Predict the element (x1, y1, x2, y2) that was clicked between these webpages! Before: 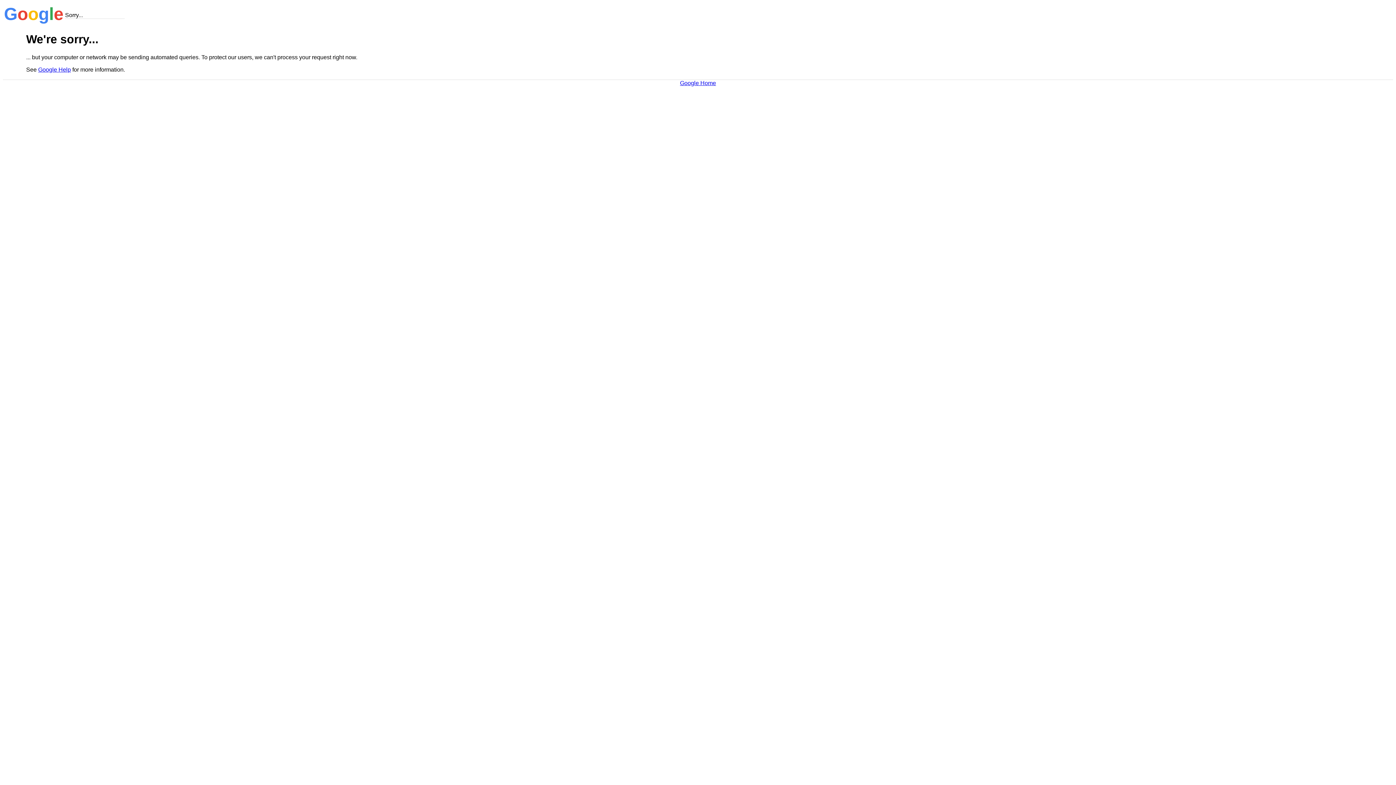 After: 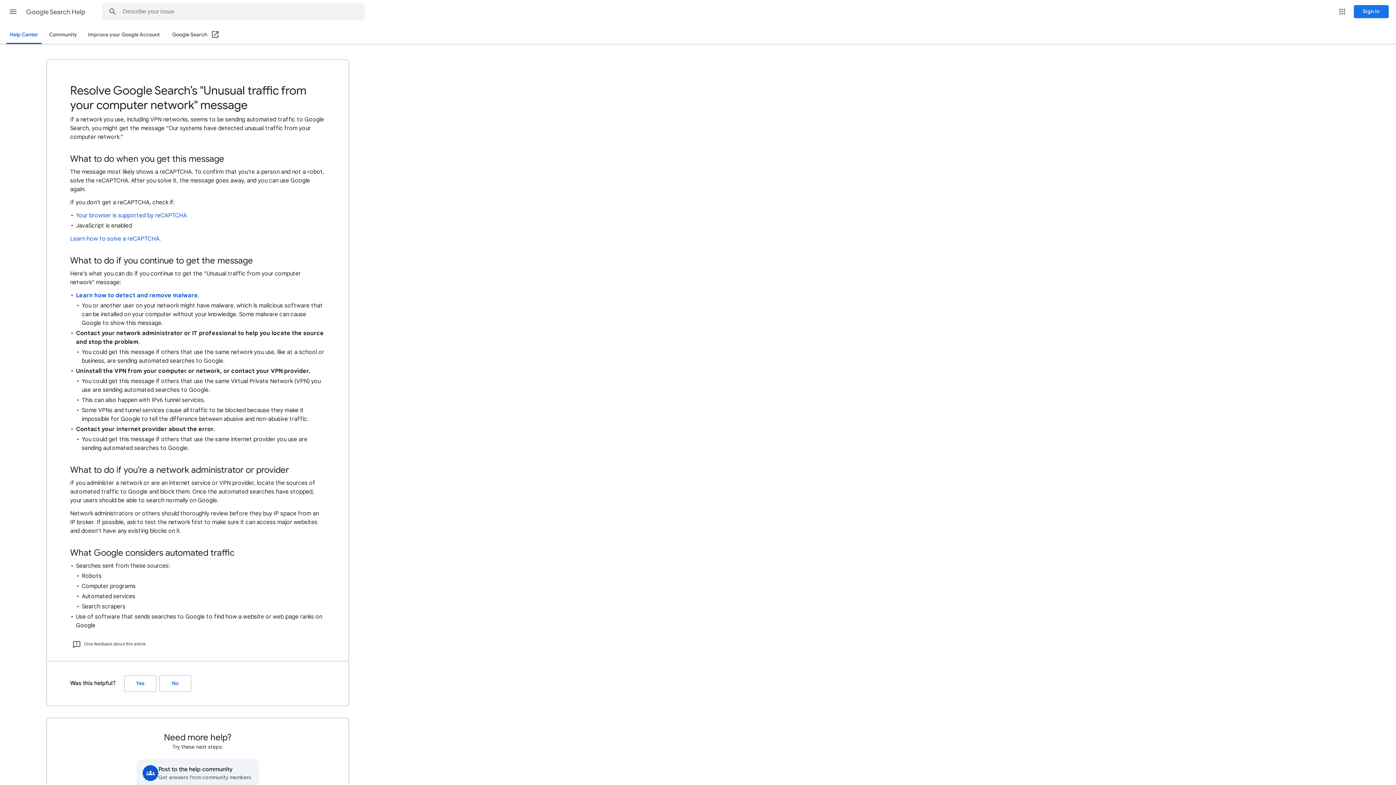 Action: label: Google Help bbox: (38, 66, 70, 72)